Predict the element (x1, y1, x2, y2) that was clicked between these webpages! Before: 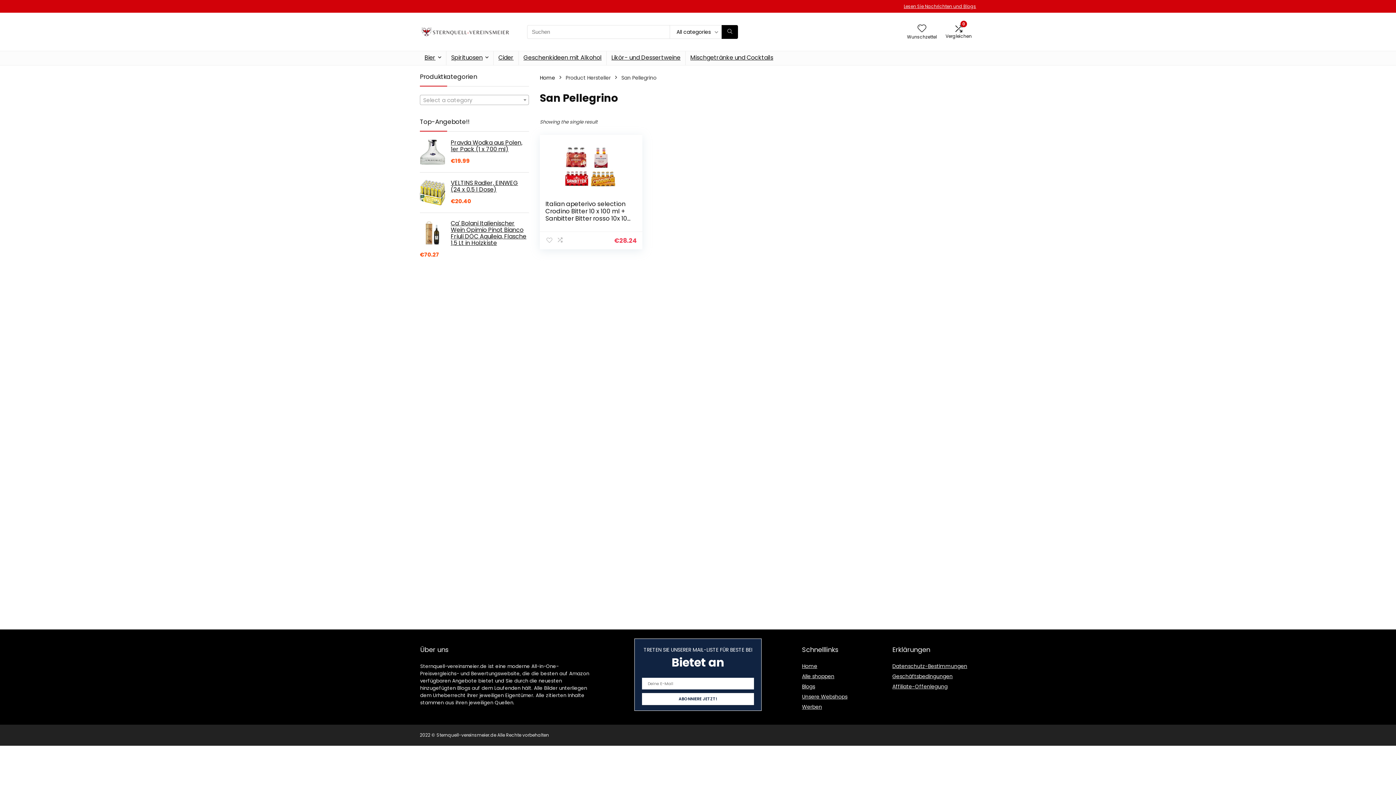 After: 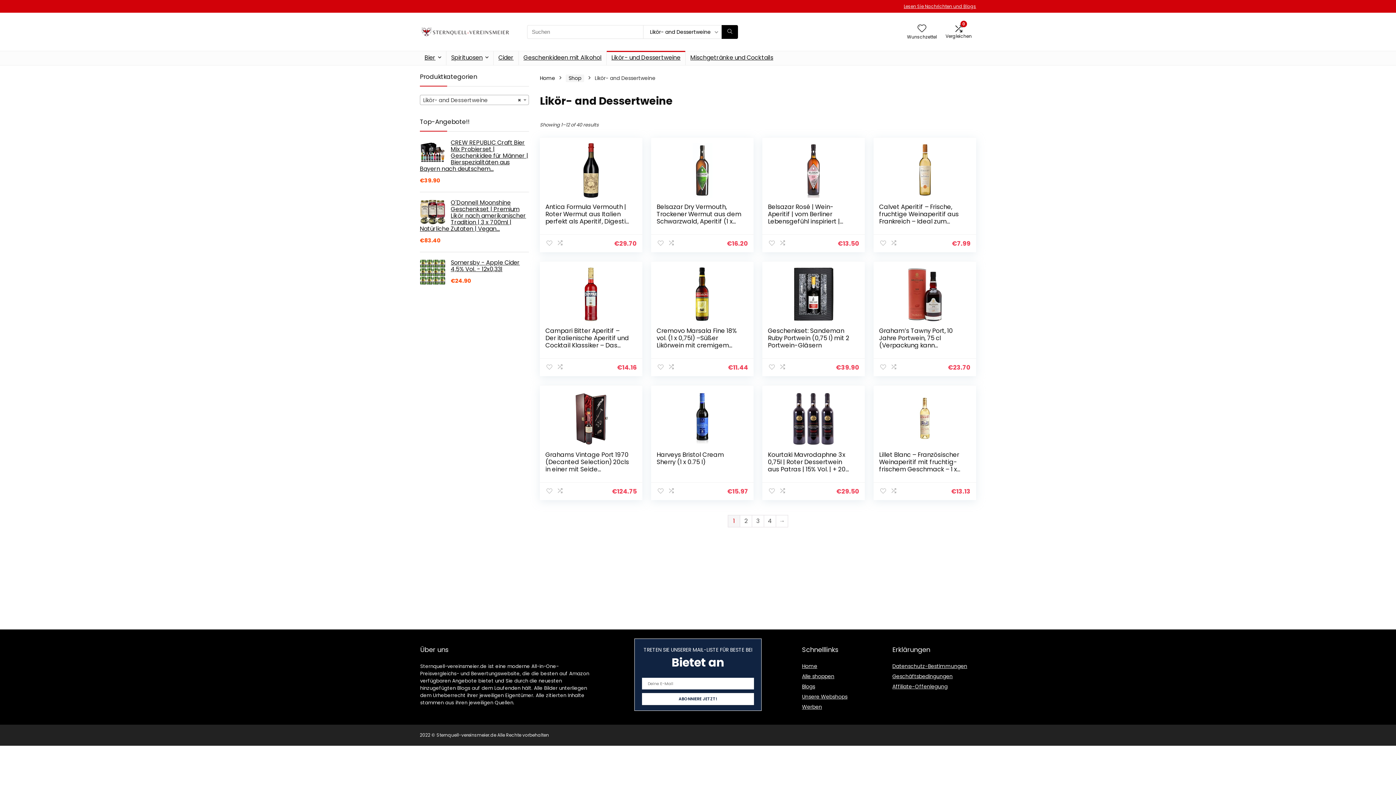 Action: bbox: (606, 51, 685, 65) label: Likör- und Dessertweine